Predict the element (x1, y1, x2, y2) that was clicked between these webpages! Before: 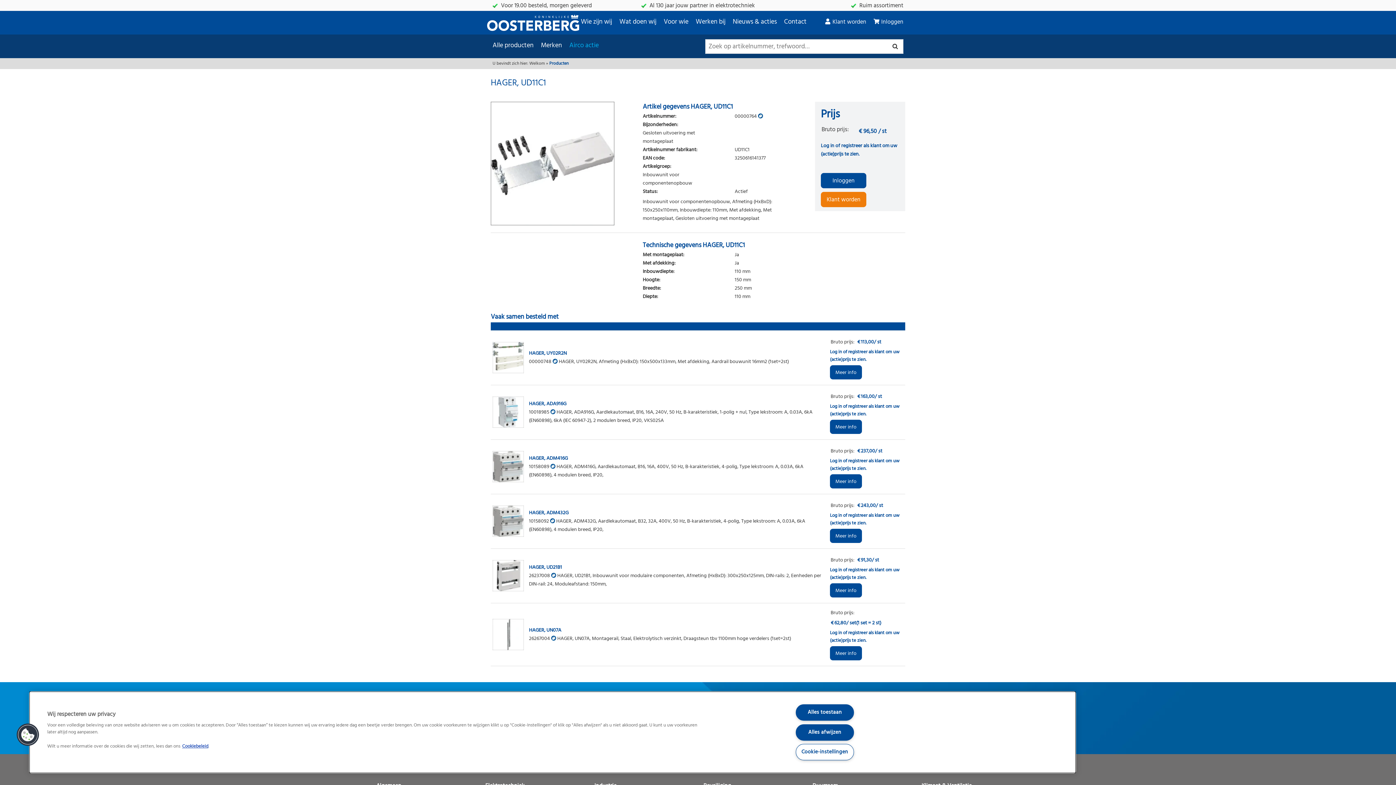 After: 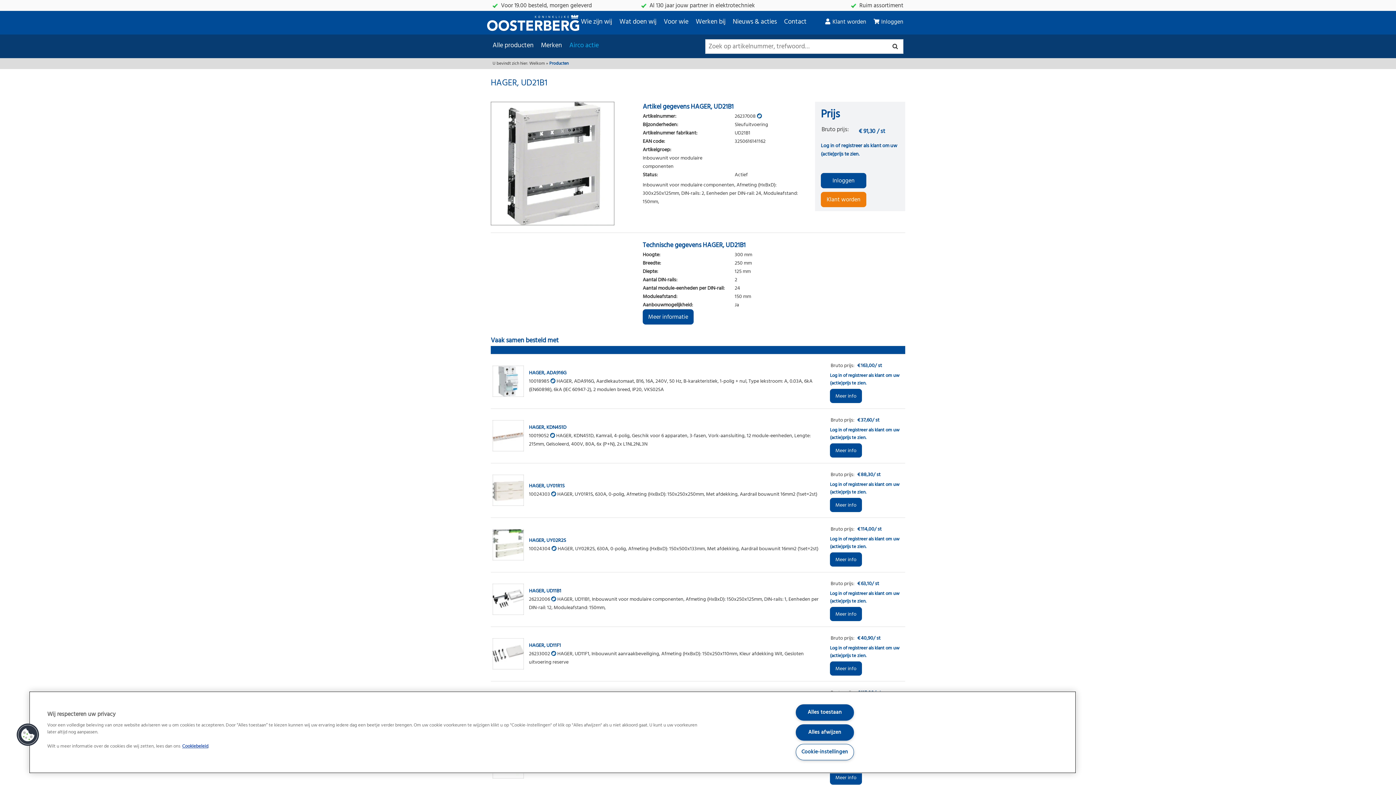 Action: bbox: (529, 572, 827, 588) label: 26237008  HAGER, UD21B1, Inbouwunit voor modulaire componenten, Afmeting (HxBxD): 300x250x125mm, DIN-rails: 2, Eenheden per DIN-rail: 24, Moduleafstand: 150mm,